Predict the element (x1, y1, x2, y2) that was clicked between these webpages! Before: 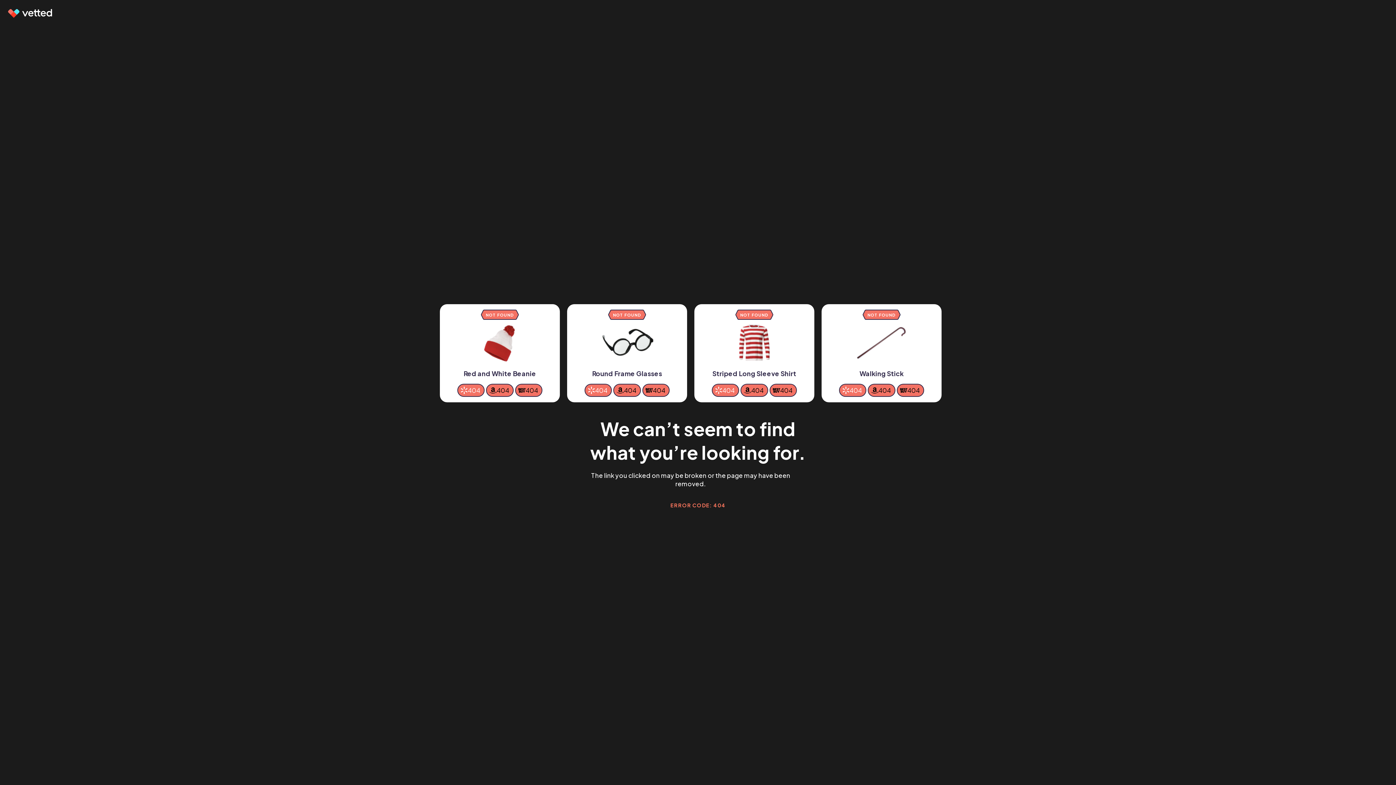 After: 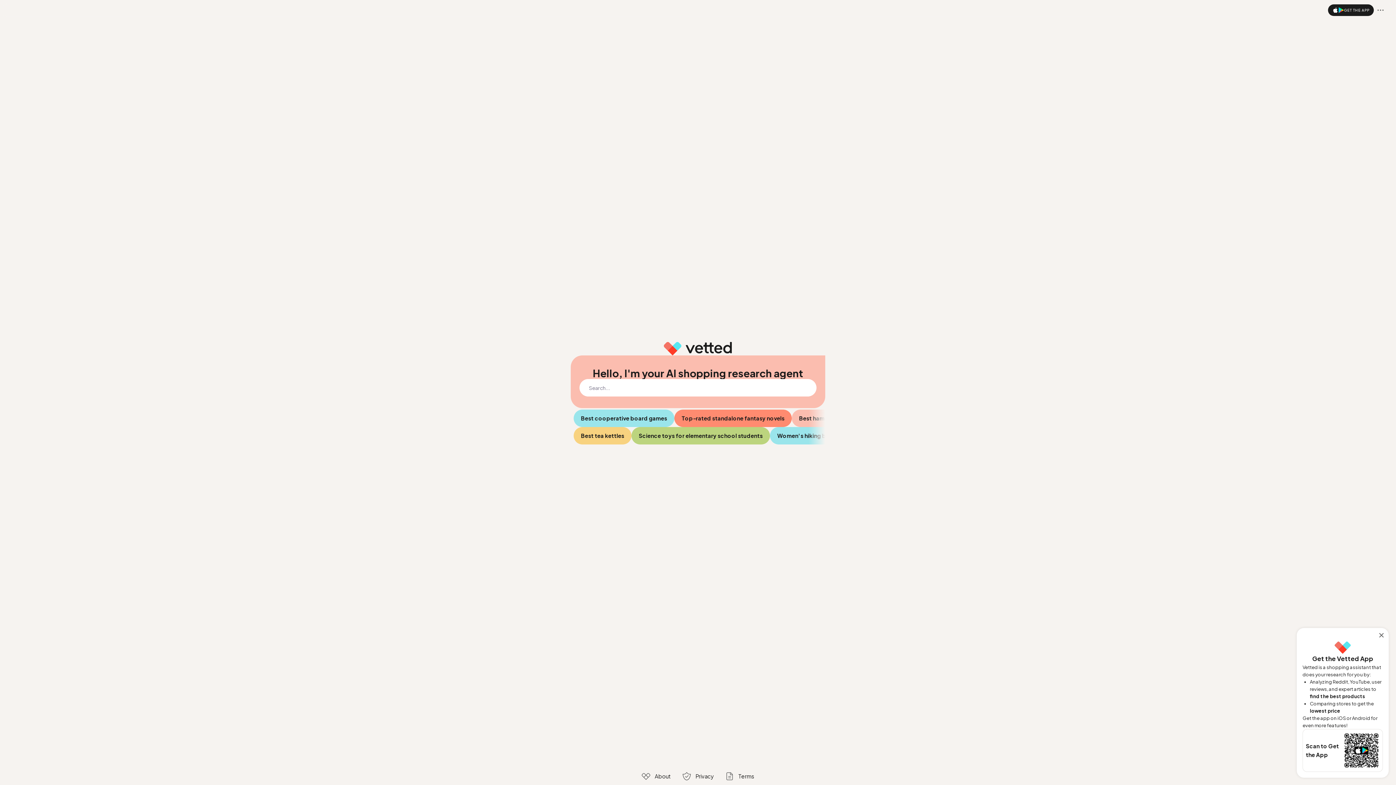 Action: bbox: (7, 9, 53, 17)